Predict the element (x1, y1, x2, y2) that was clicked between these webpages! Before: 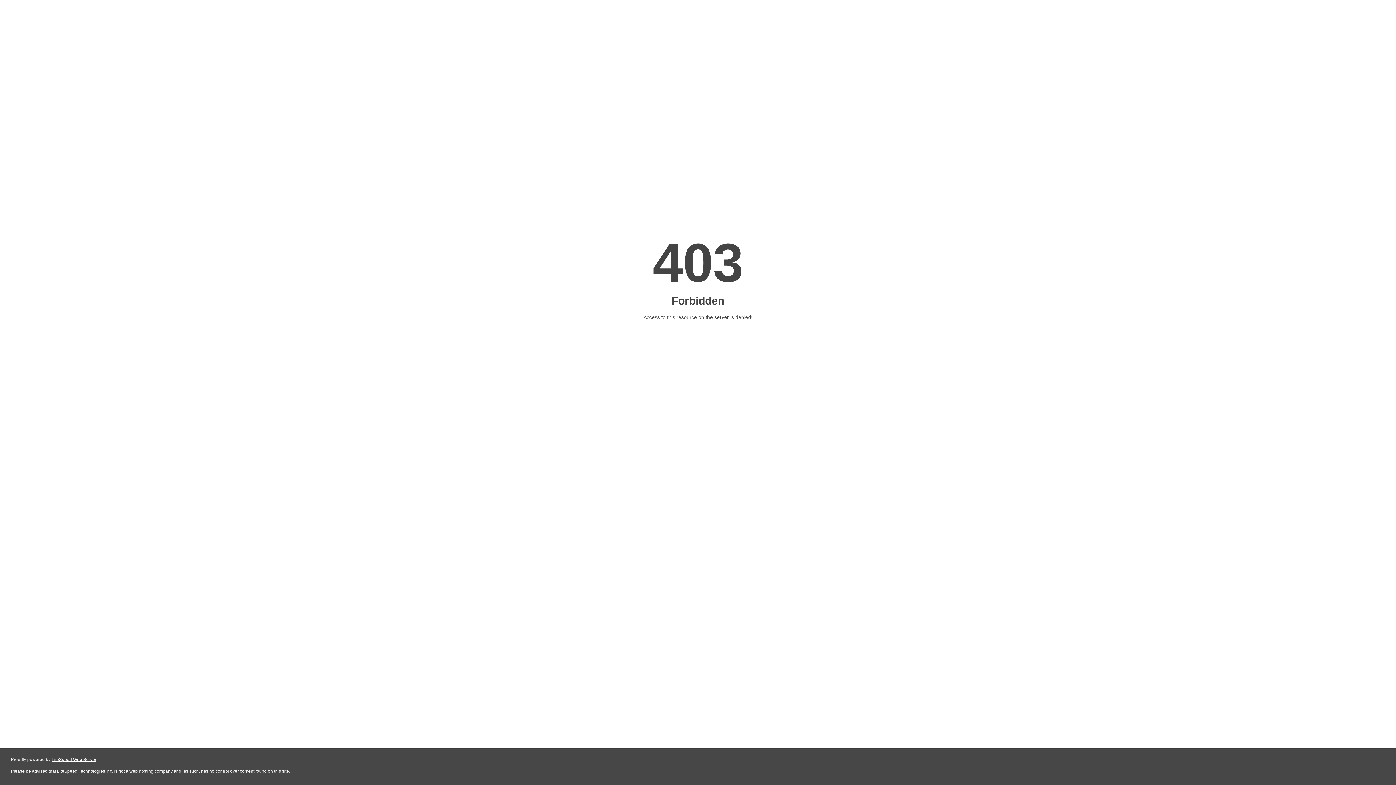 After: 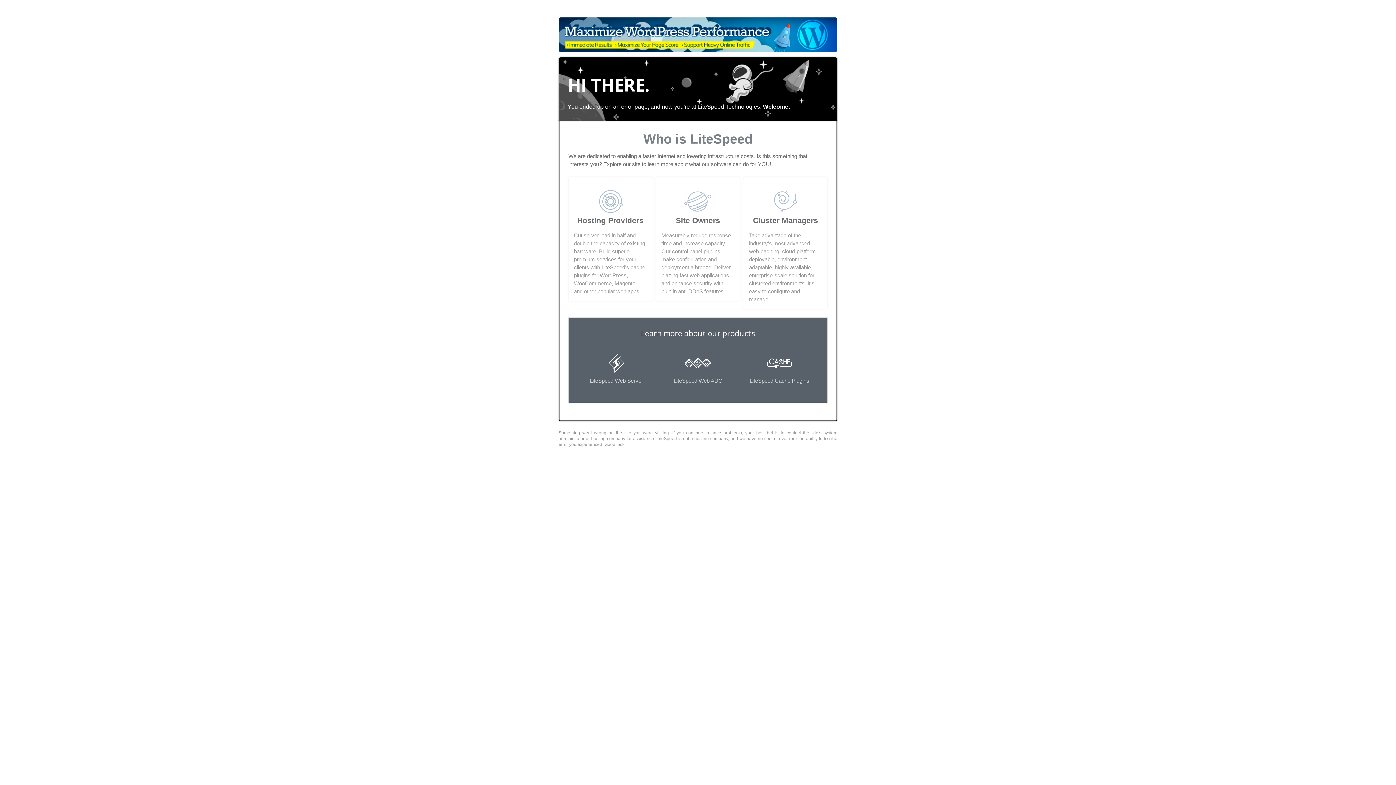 Action: bbox: (51, 757, 96, 762) label: LiteSpeed Web Server